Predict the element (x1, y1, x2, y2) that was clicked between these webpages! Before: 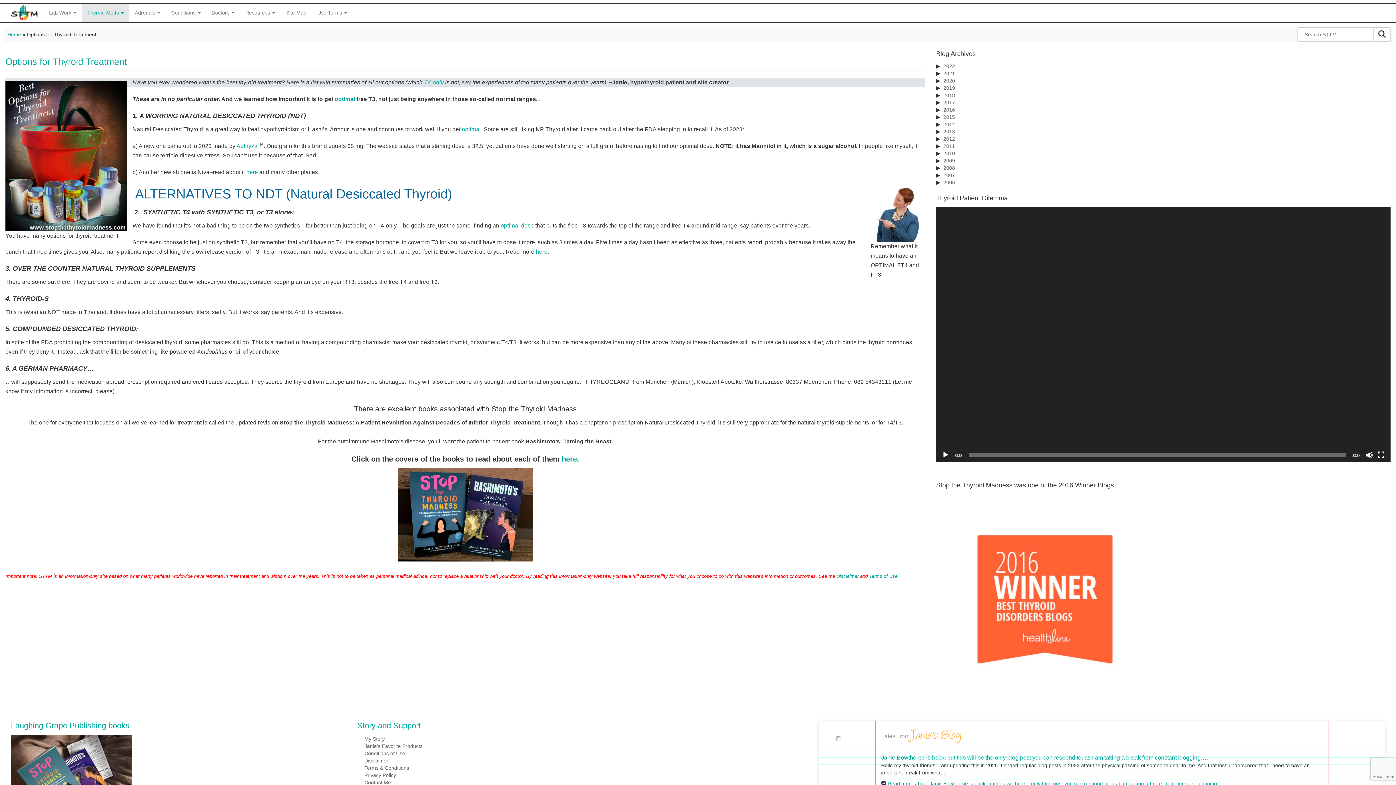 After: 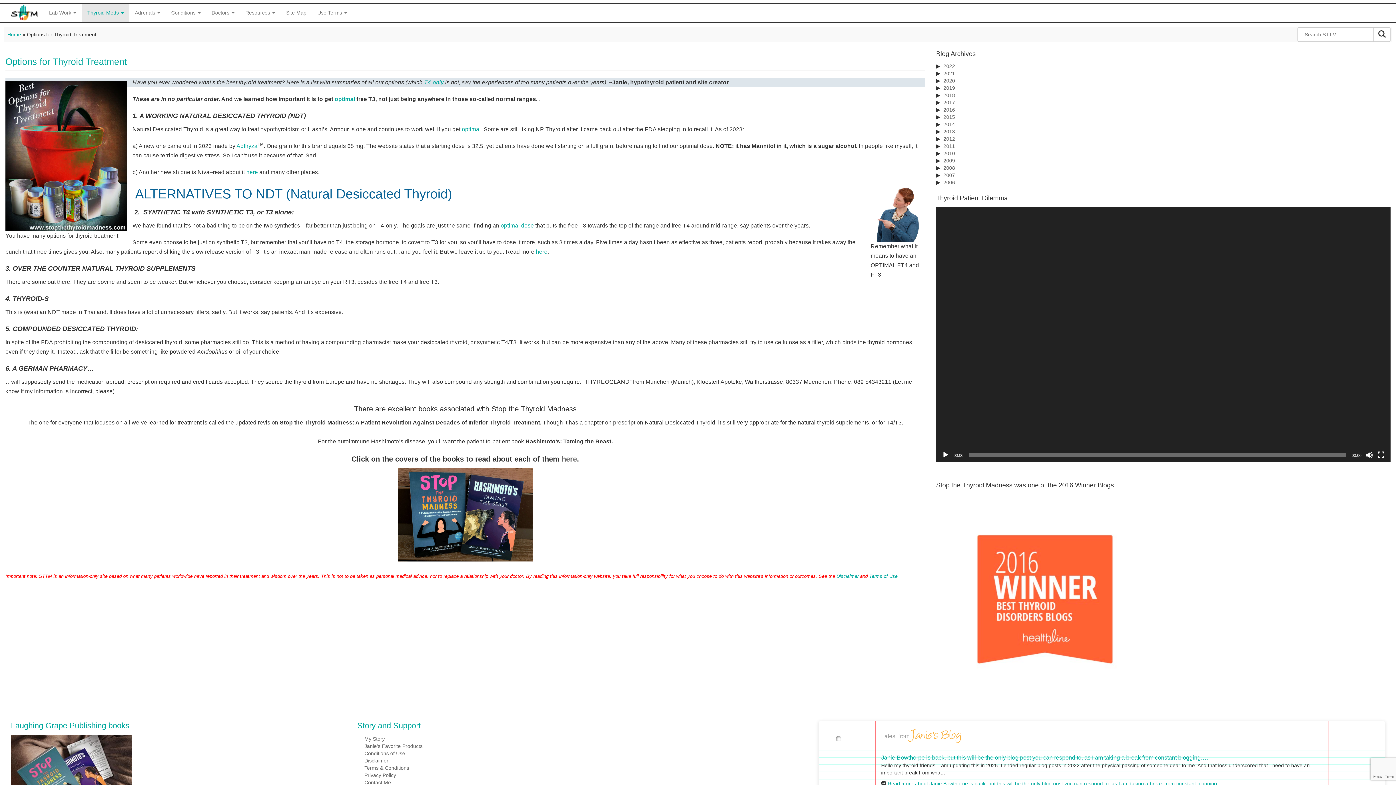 Action: label: here. bbox: (561, 455, 579, 463)